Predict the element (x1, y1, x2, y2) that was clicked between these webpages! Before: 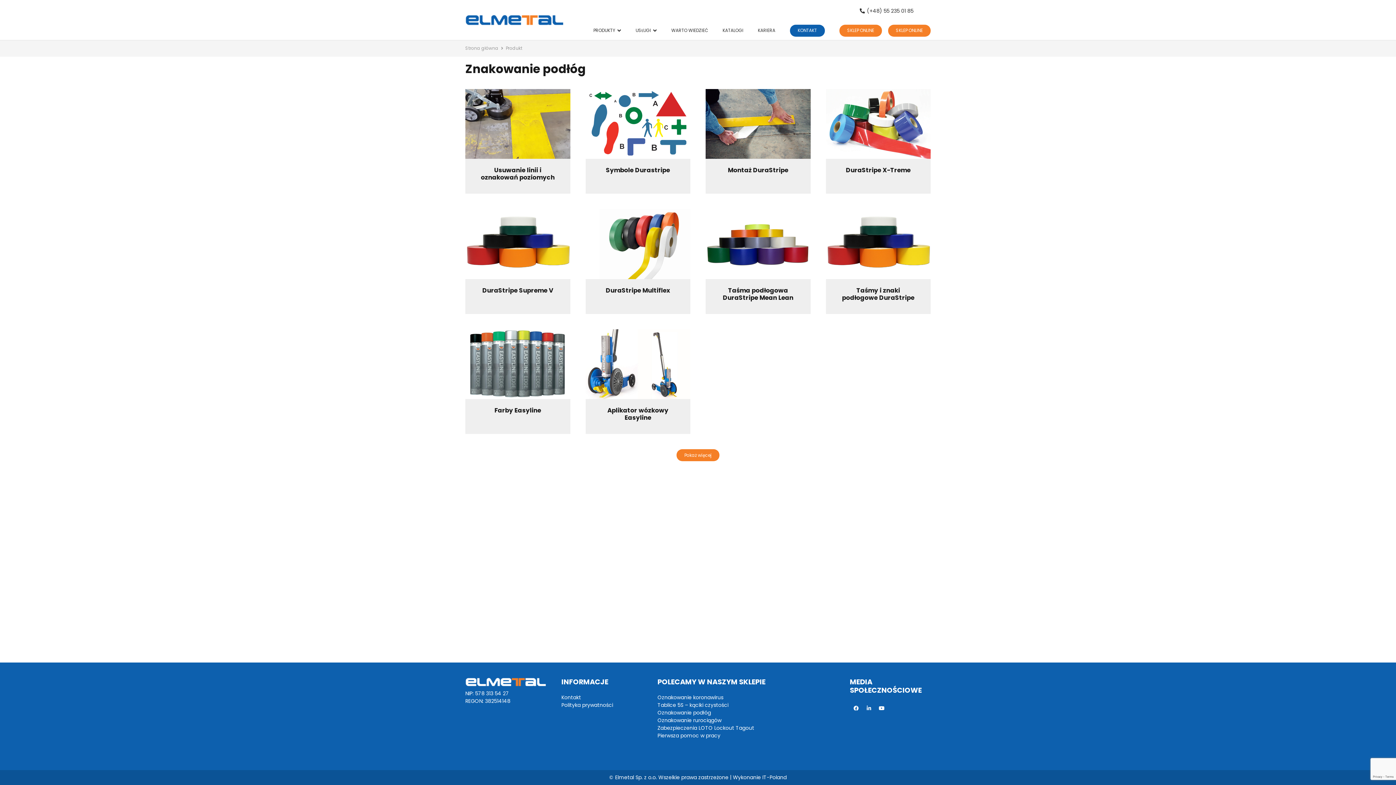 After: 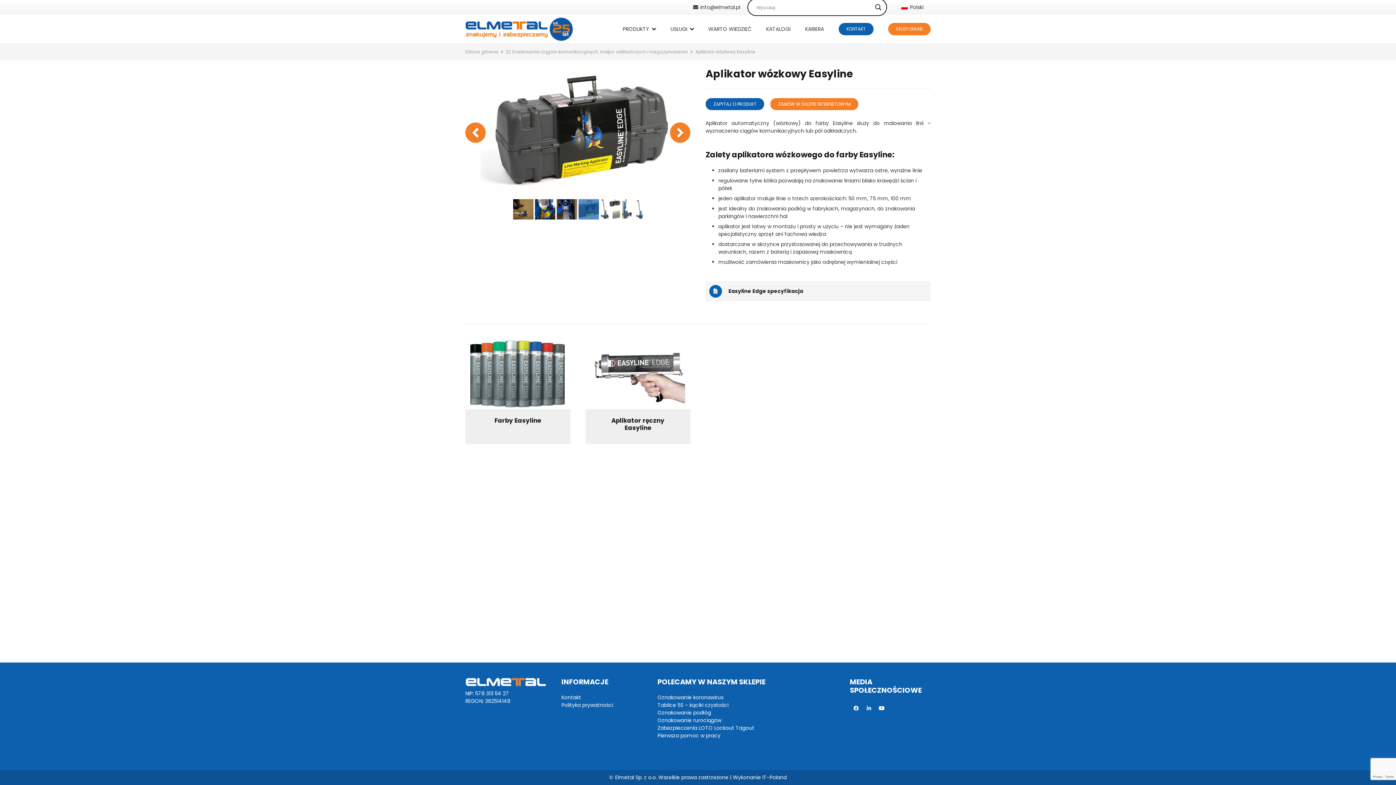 Action: bbox: (585, 329, 690, 399) label: Aplikator wózkowy Easyline